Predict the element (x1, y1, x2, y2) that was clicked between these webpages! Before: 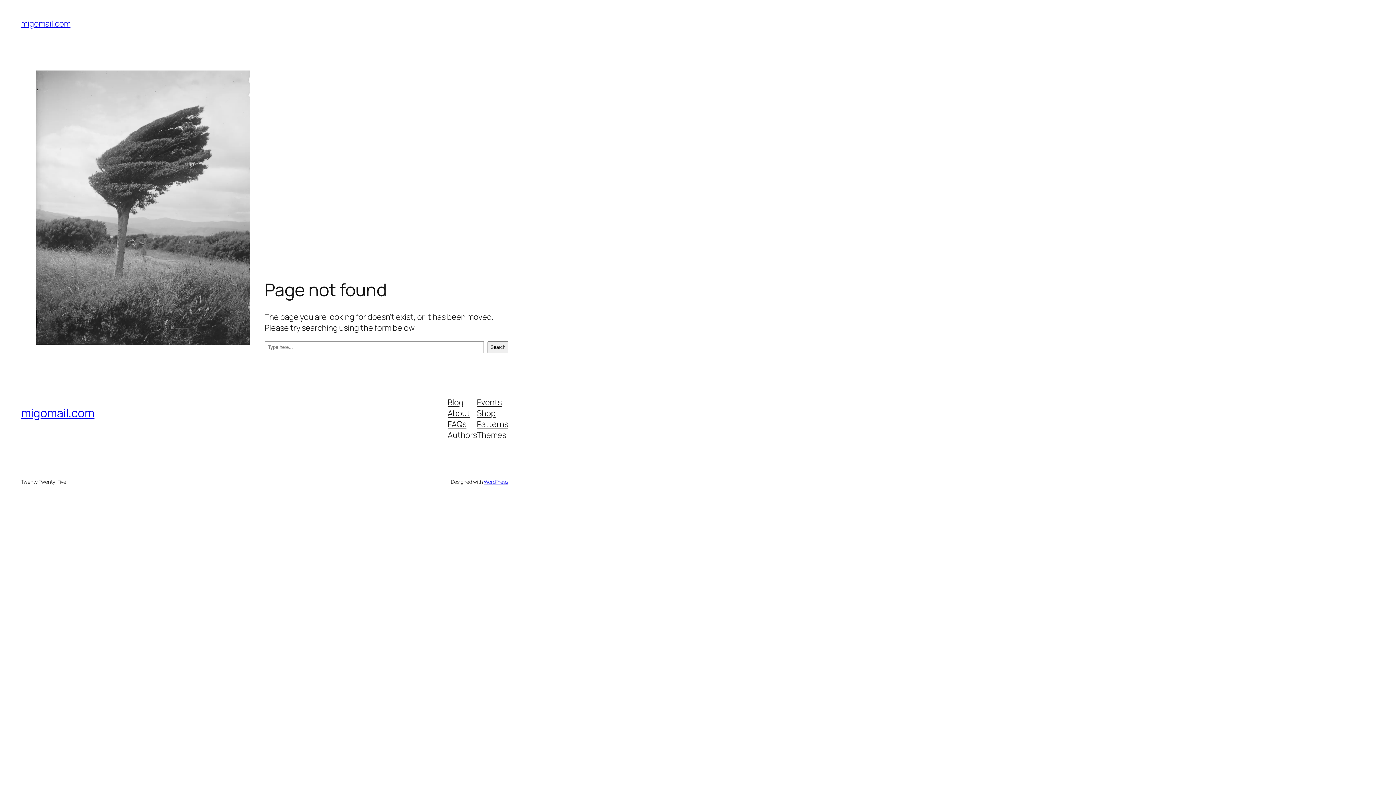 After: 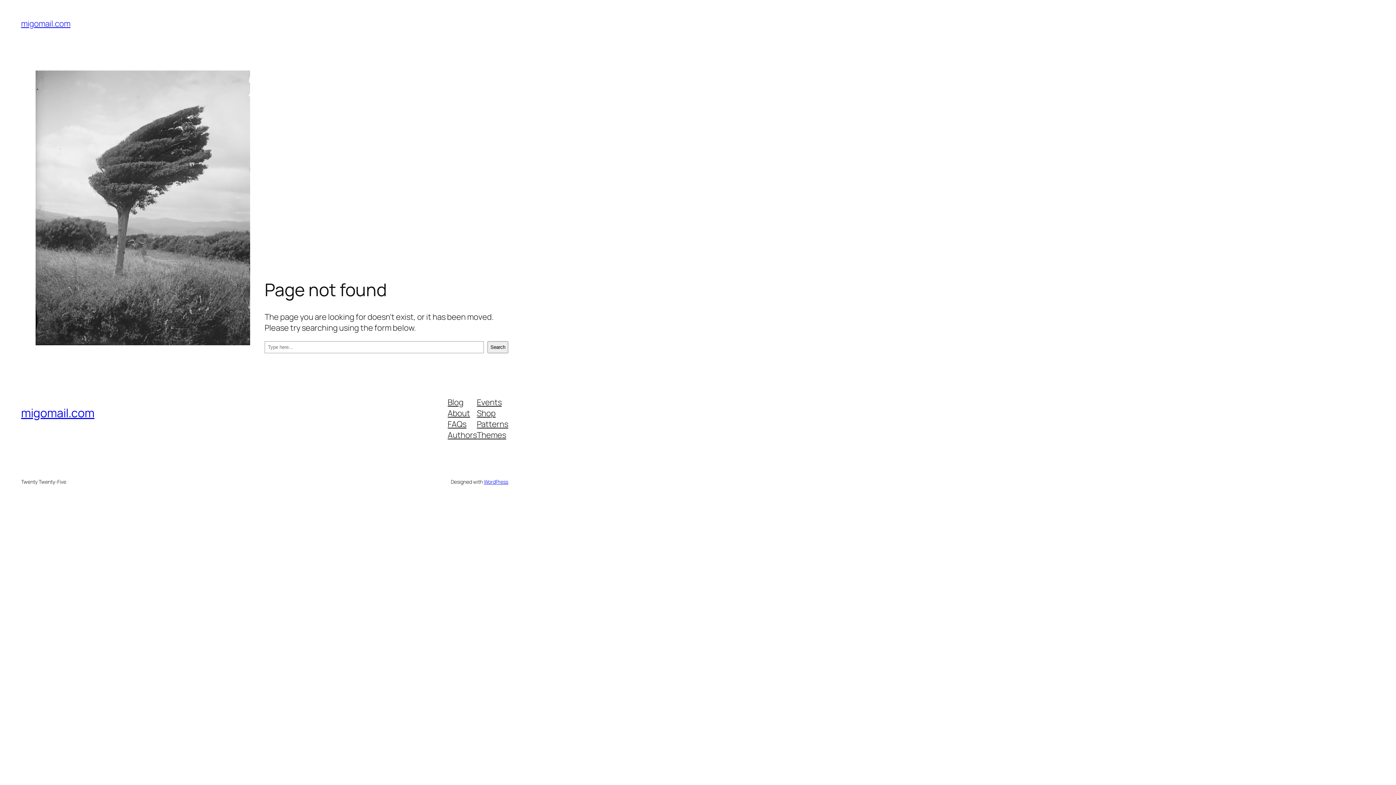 Action: bbox: (447, 418, 466, 429) label: FAQs